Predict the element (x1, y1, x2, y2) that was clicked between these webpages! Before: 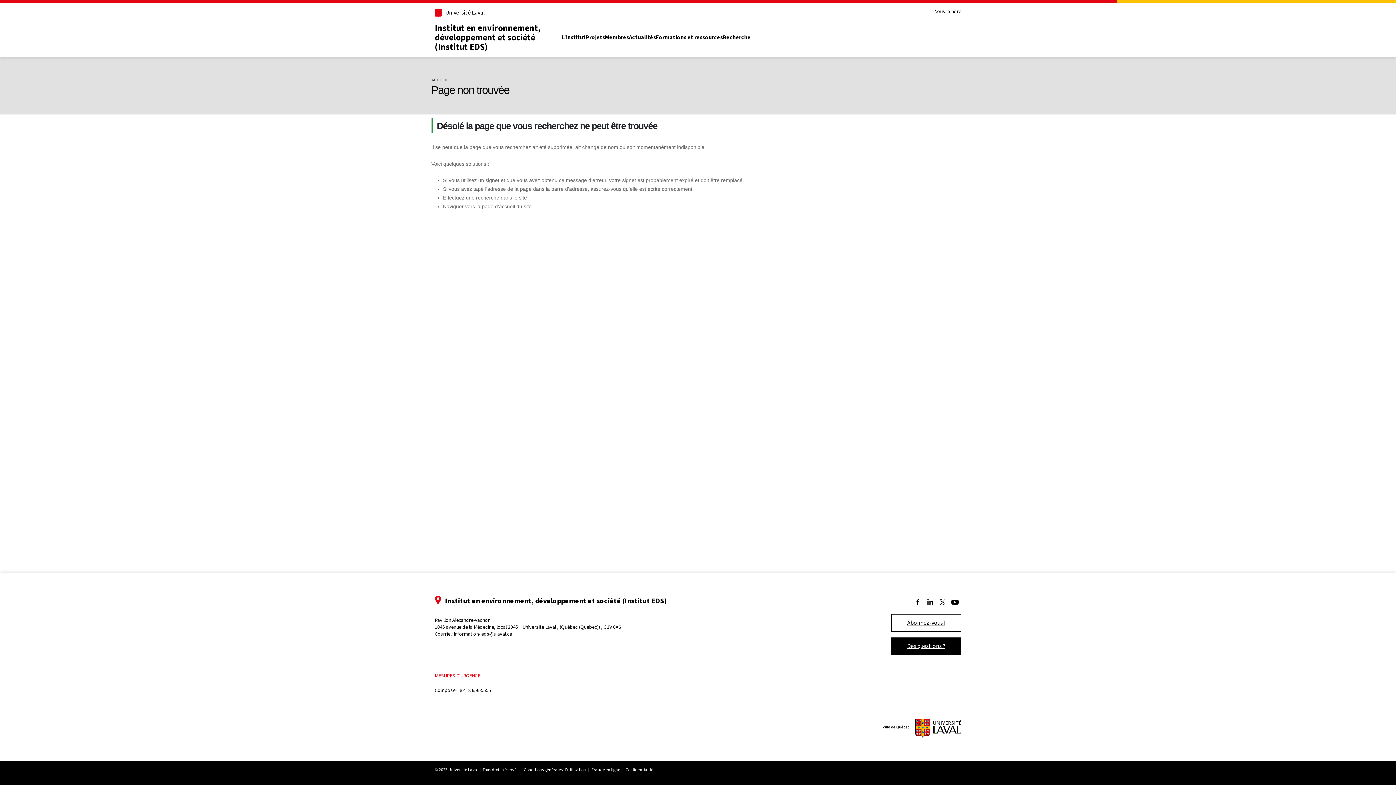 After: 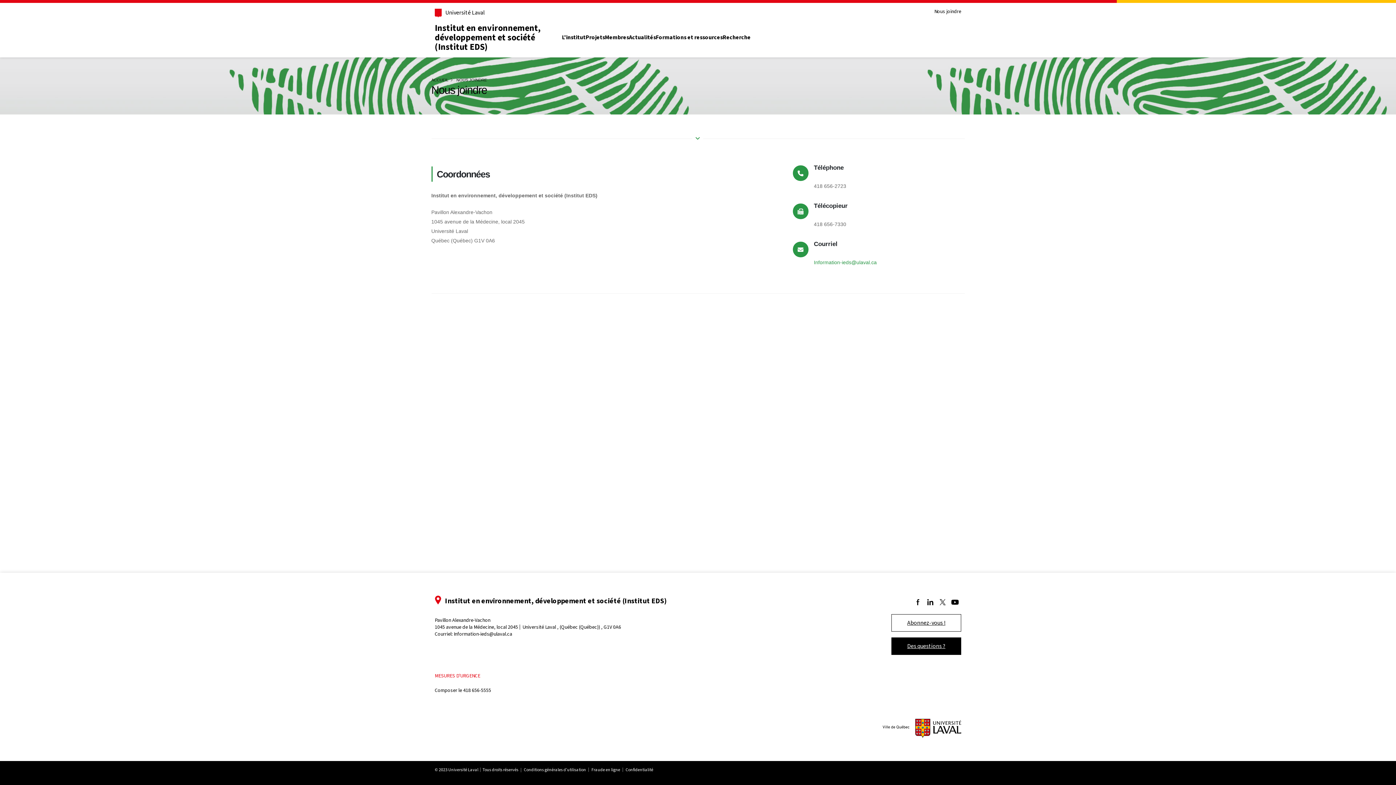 Action: label: Des questions ? bbox: (891, 637, 961, 655)